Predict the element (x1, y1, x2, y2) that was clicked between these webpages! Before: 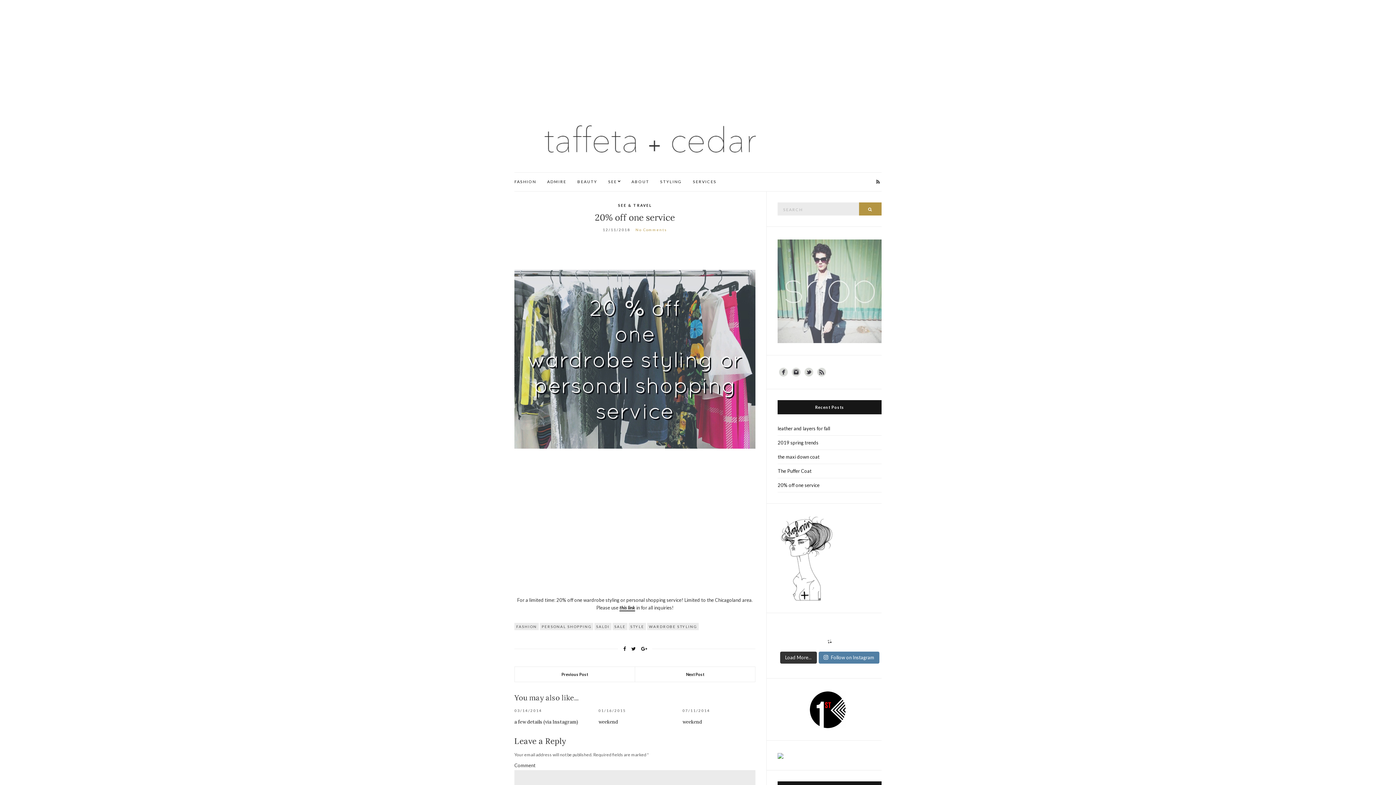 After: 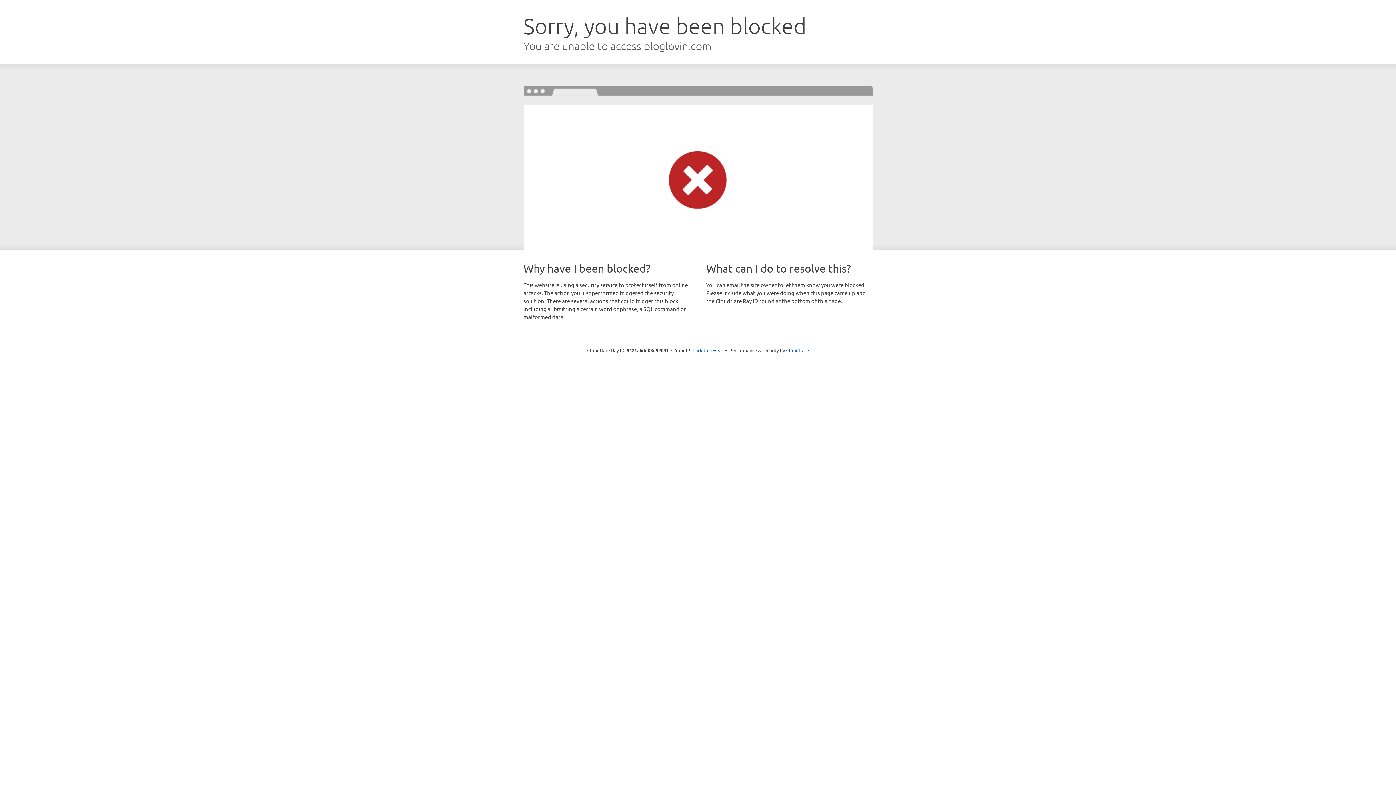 Action: bbox: (777, 752, 850, 758)